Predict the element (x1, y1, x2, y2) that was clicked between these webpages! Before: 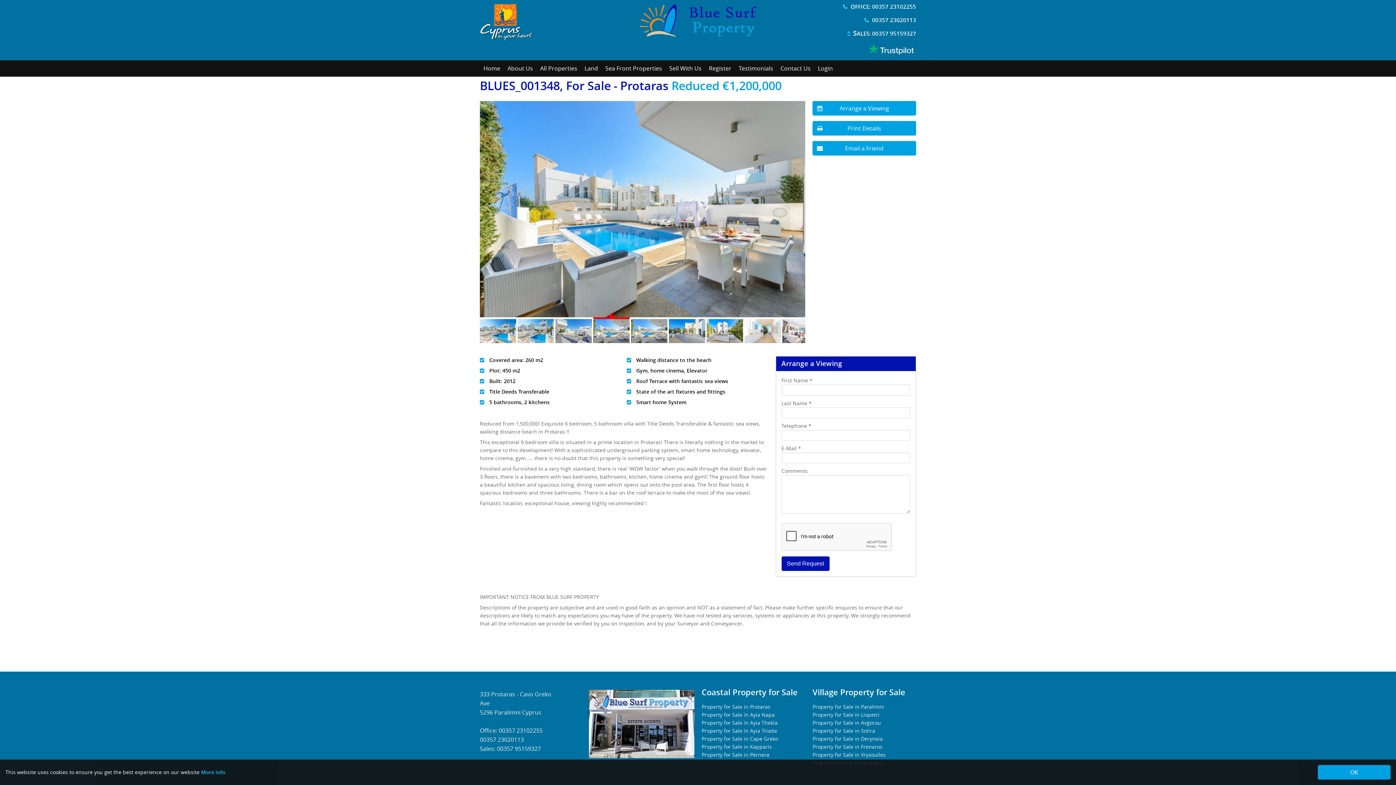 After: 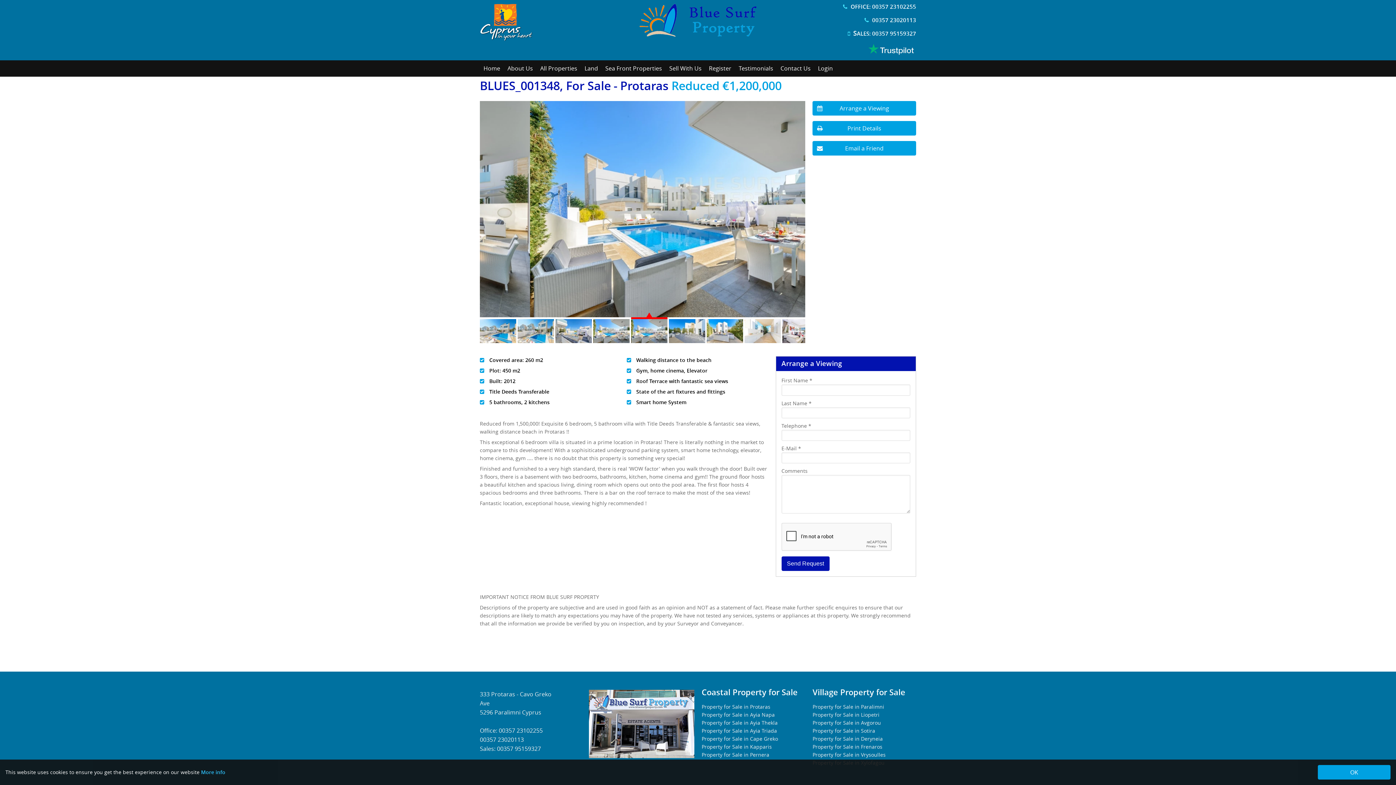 Action: bbox: (480, 77, 668, 93) label: BLUES_001348, For Sale - Protaras